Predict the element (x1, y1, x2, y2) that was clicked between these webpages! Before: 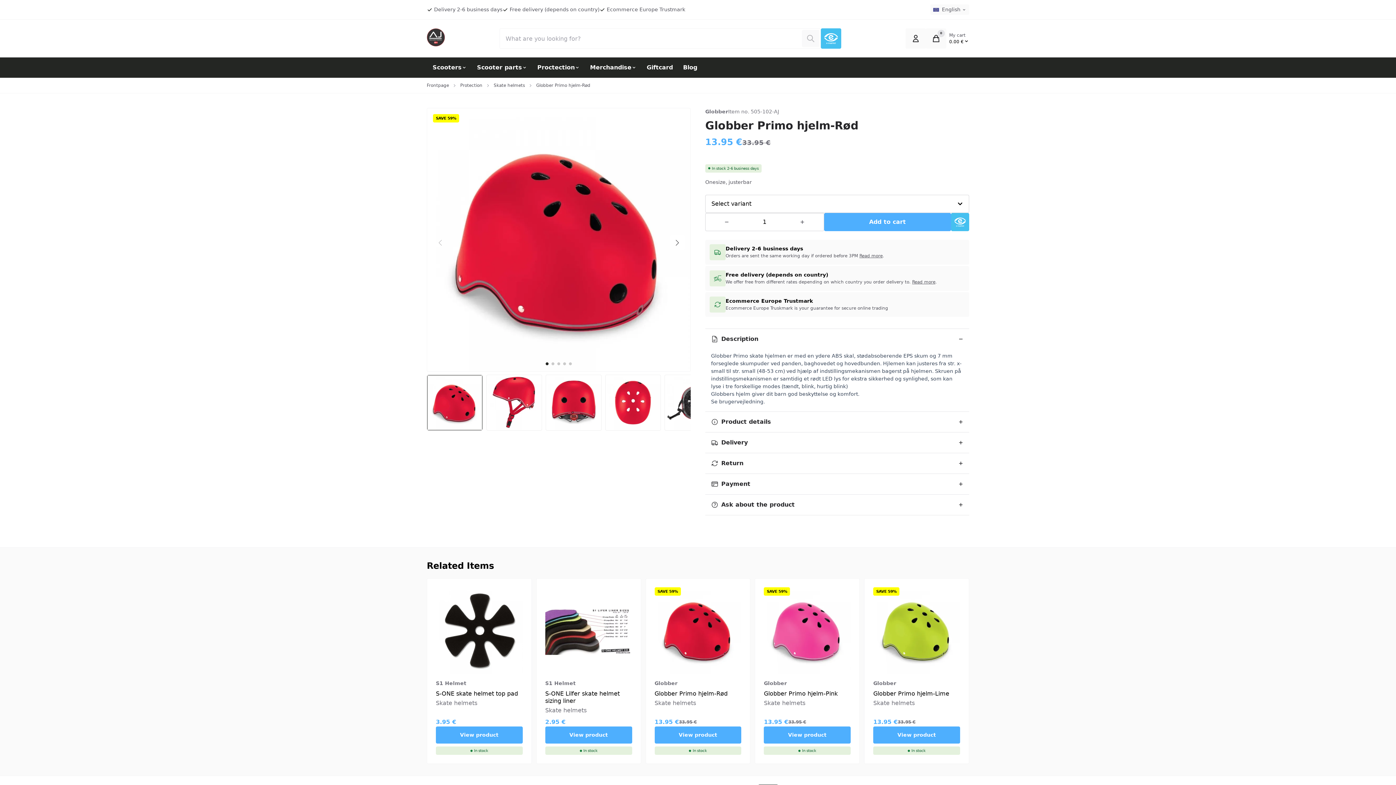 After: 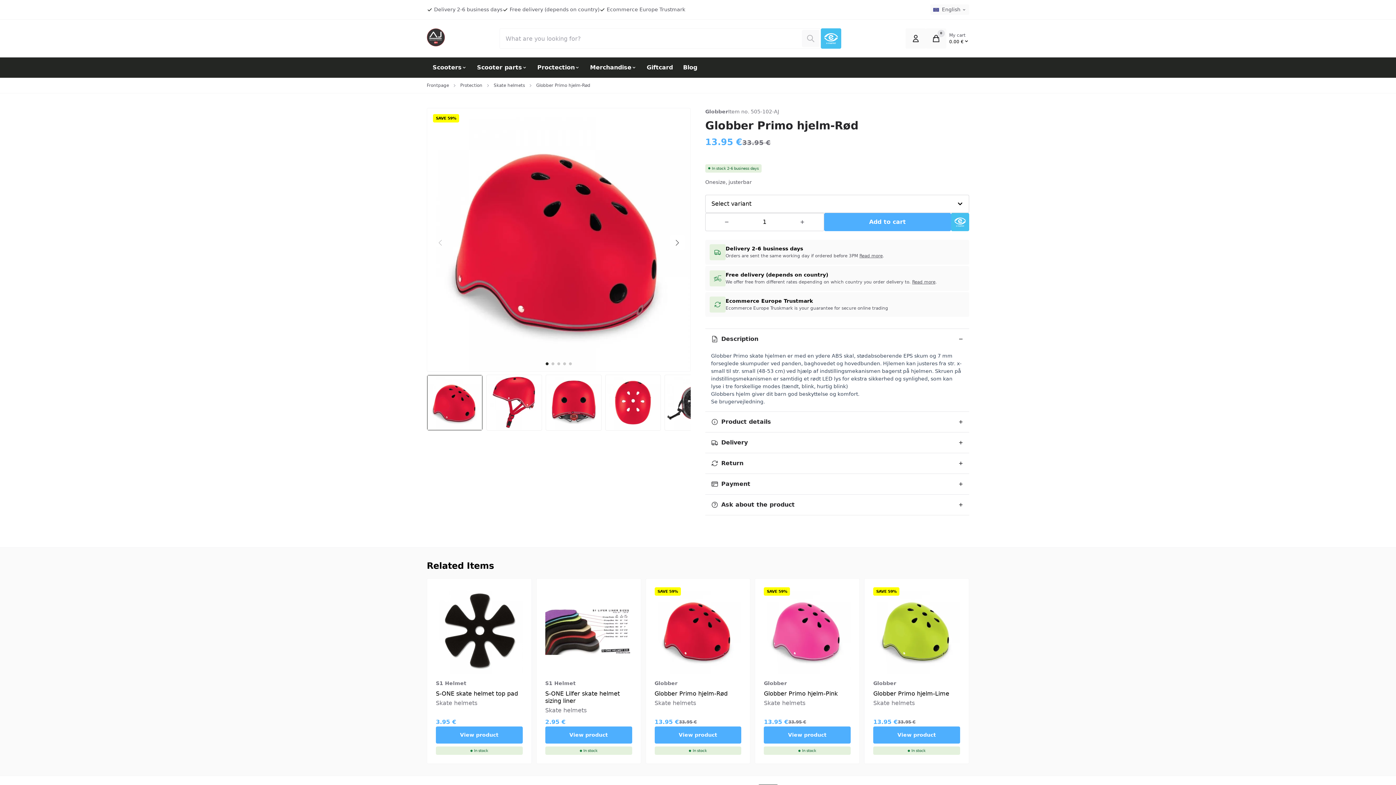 Action: bbox: (820, 28, 841, 48)